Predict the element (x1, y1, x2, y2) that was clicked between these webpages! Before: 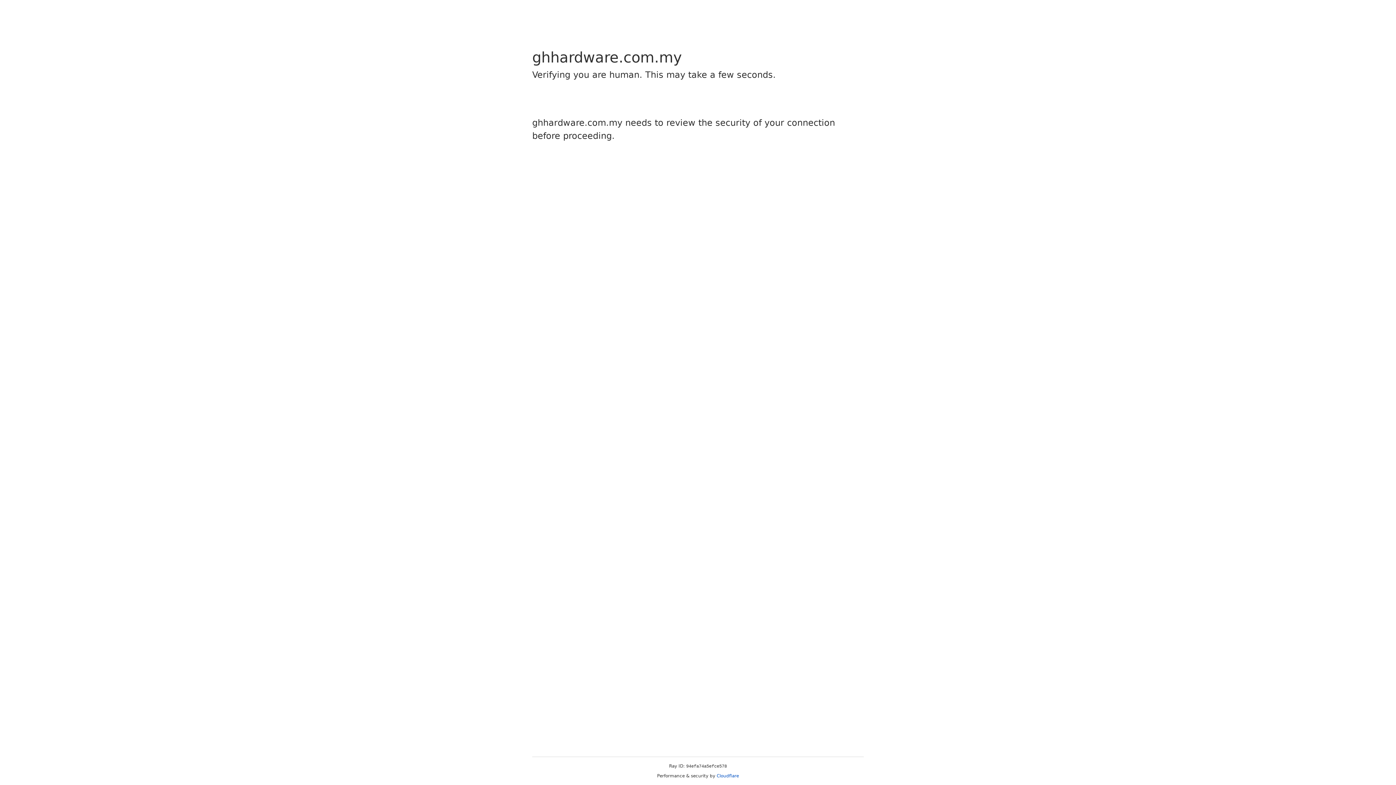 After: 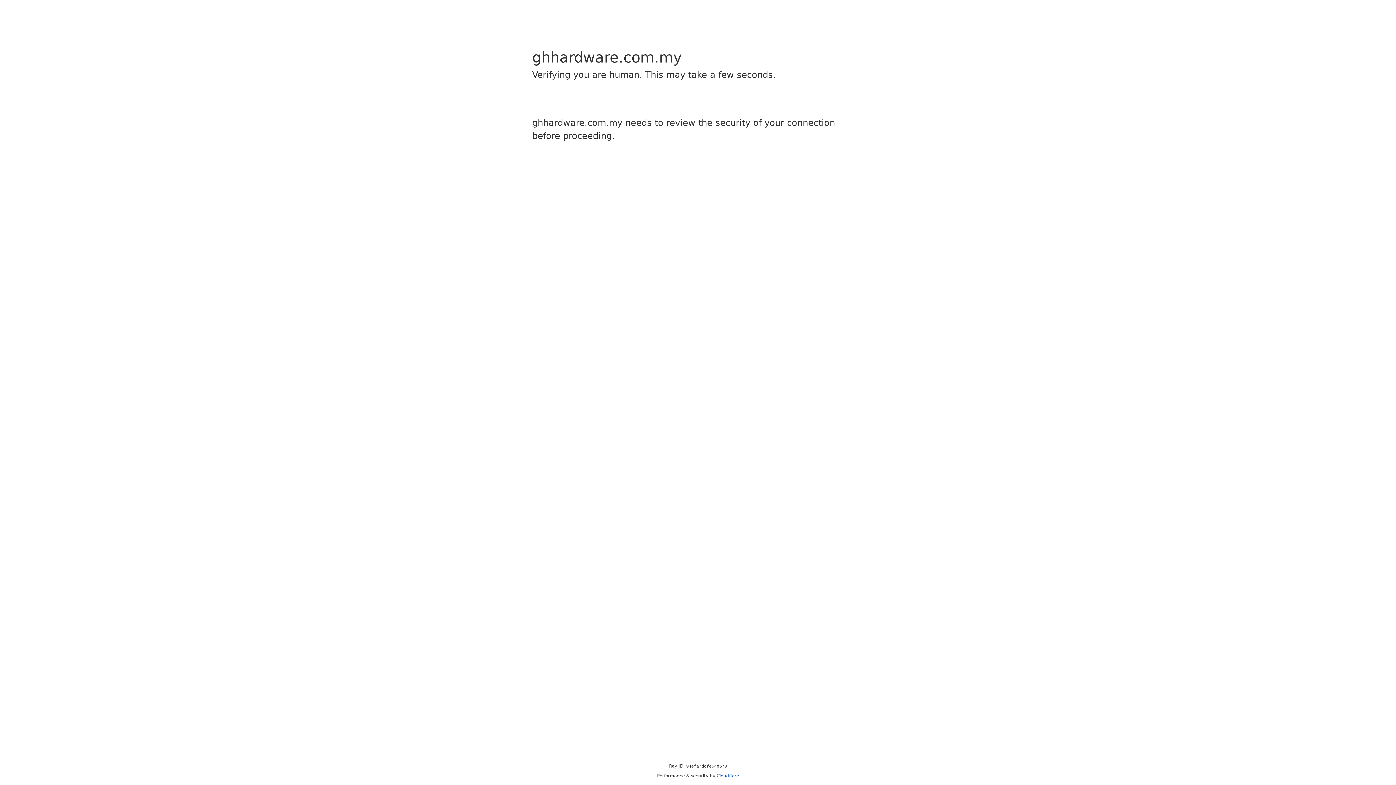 Action: label: Cloudflare bbox: (716, 773, 739, 778)